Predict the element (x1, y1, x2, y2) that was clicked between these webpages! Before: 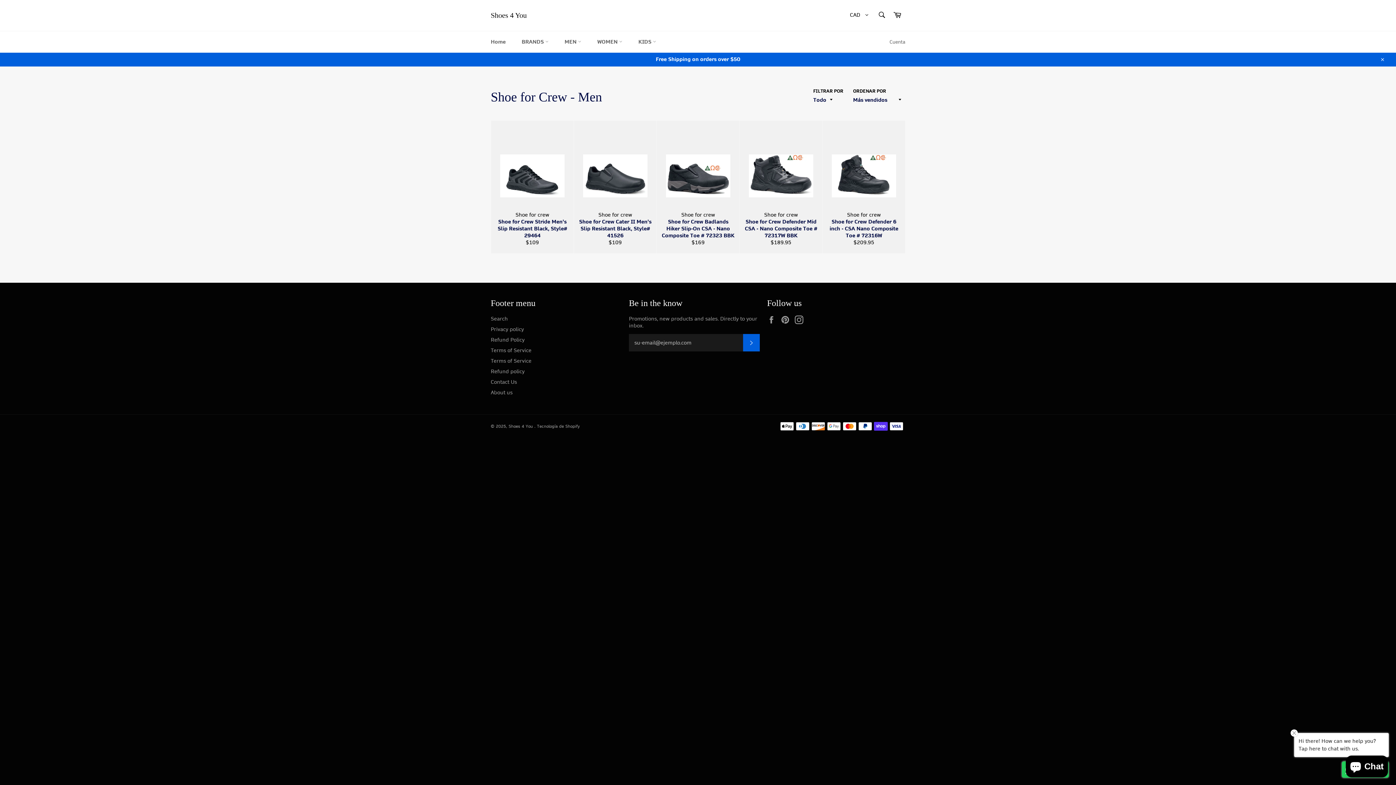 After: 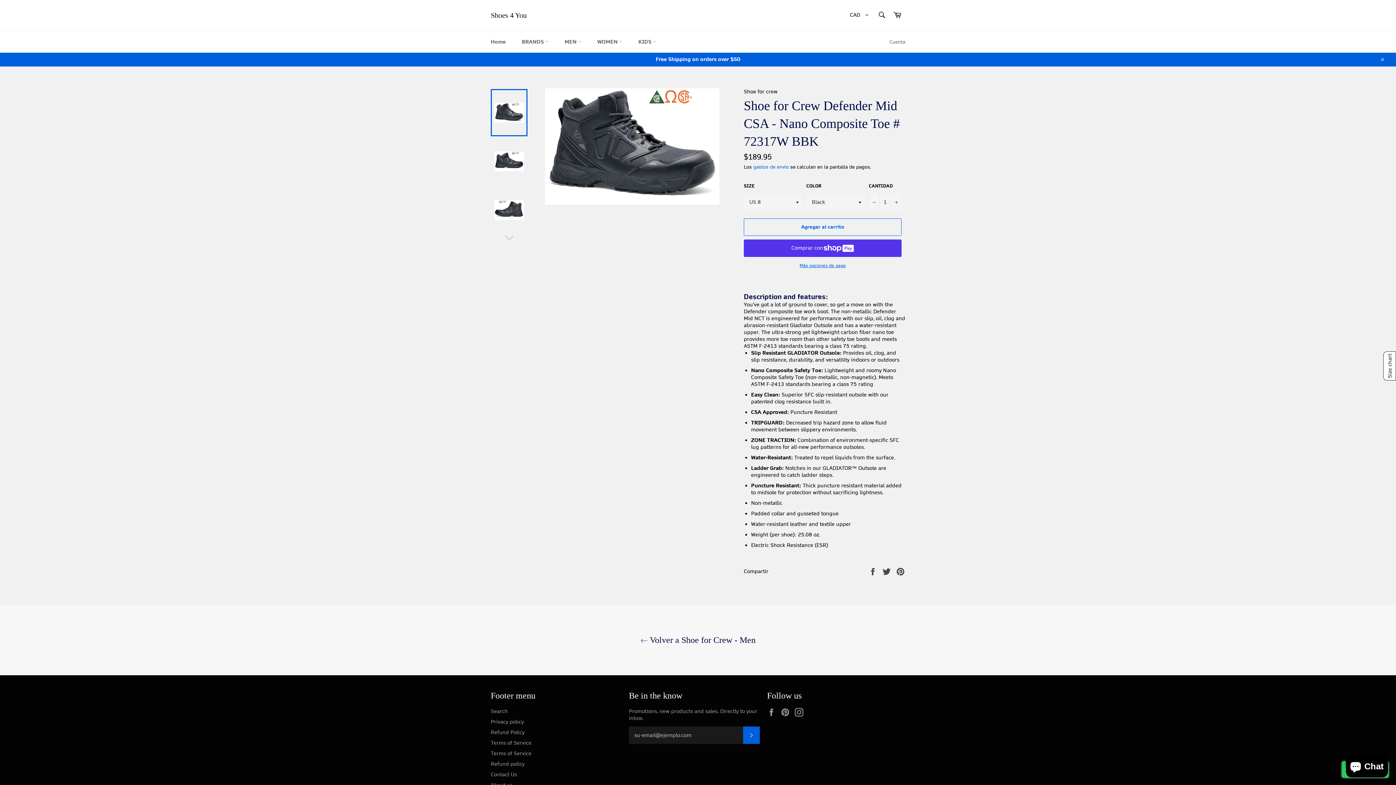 Action: bbox: (739, 120, 822, 253) label: Shoe for crew
Shoe for Crew Defender Mid CSA - Nano Composite Toe # 72317W BBK
Precio habitual
$189.95